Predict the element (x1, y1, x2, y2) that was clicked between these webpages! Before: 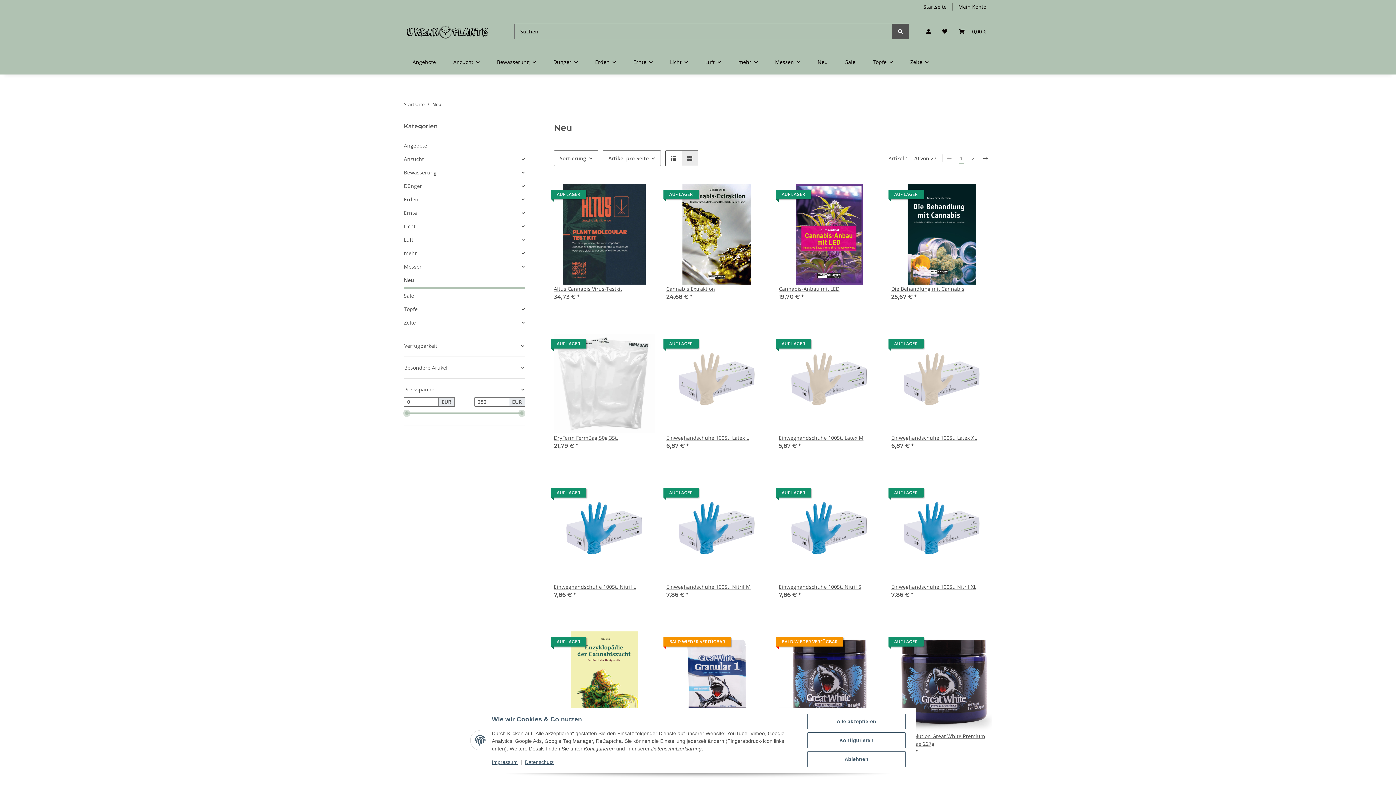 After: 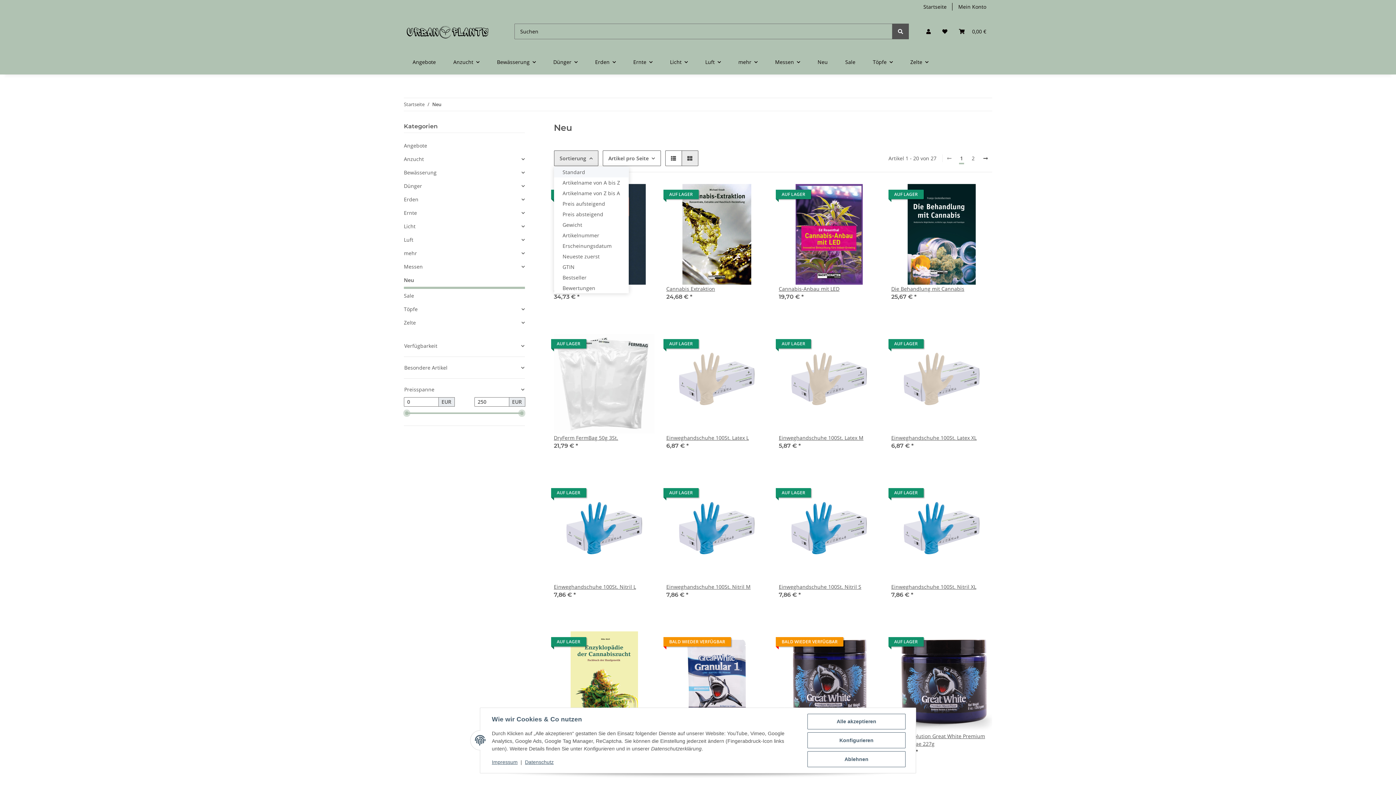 Action: bbox: (554, 150, 598, 166) label: Sortierung